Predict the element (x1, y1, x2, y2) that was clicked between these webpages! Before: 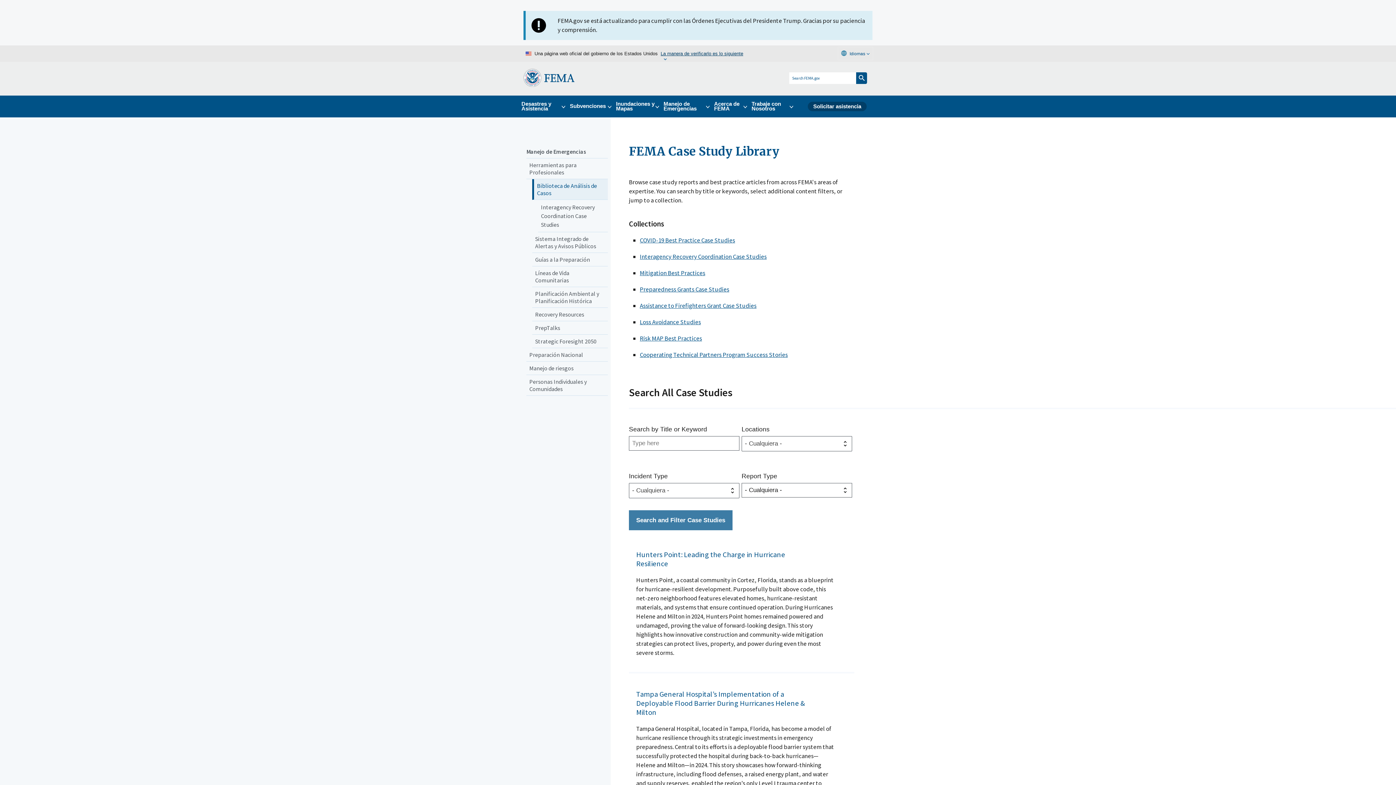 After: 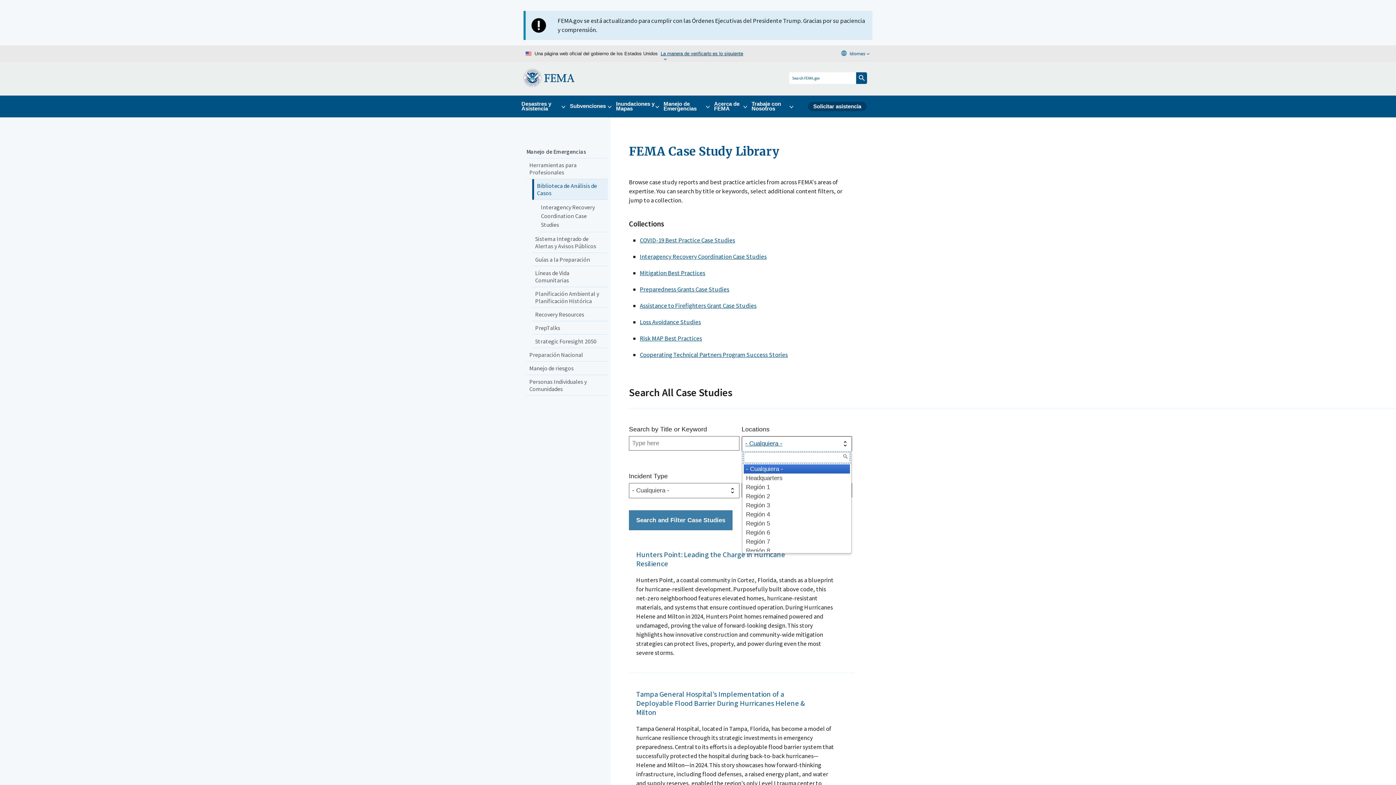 Action: bbox: (742, 436, 851, 451) label: - Cualquiera -